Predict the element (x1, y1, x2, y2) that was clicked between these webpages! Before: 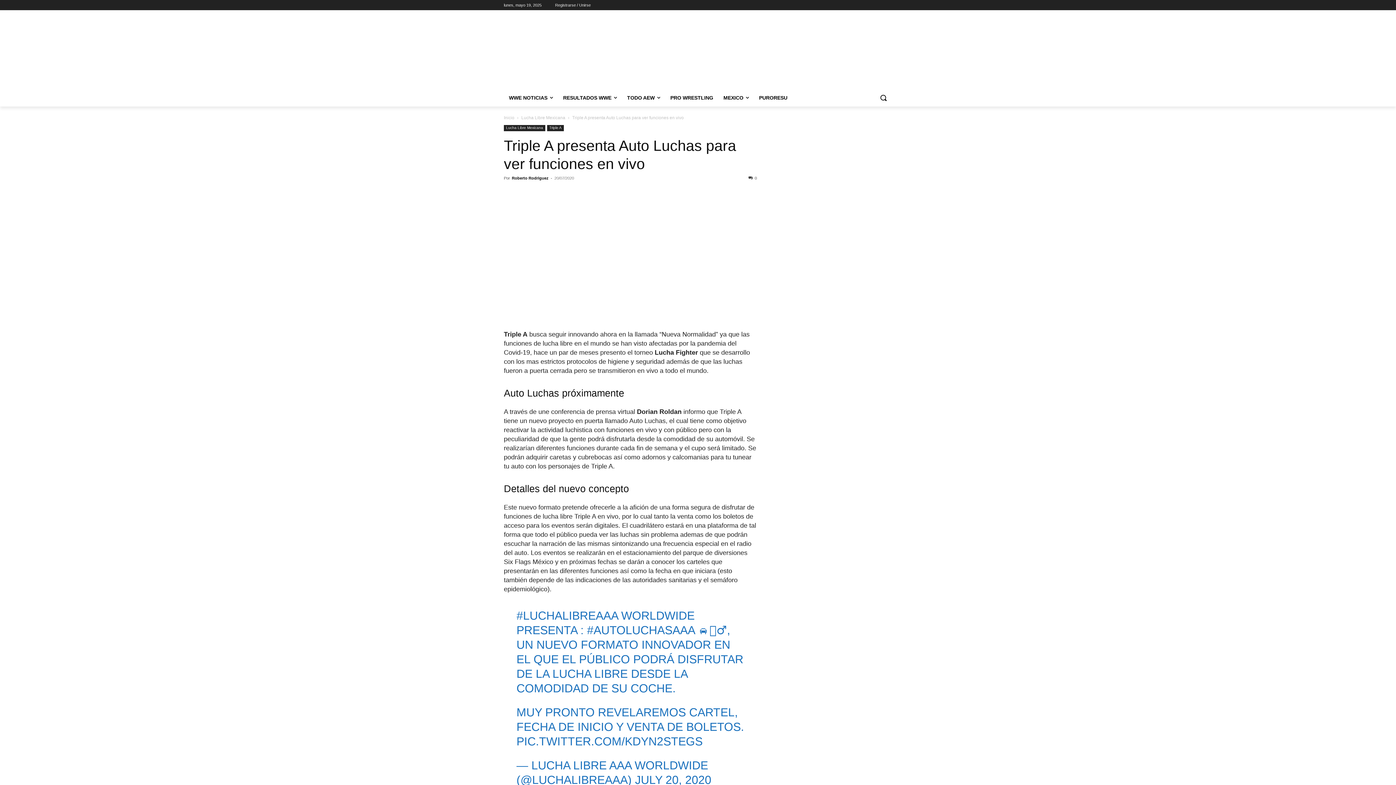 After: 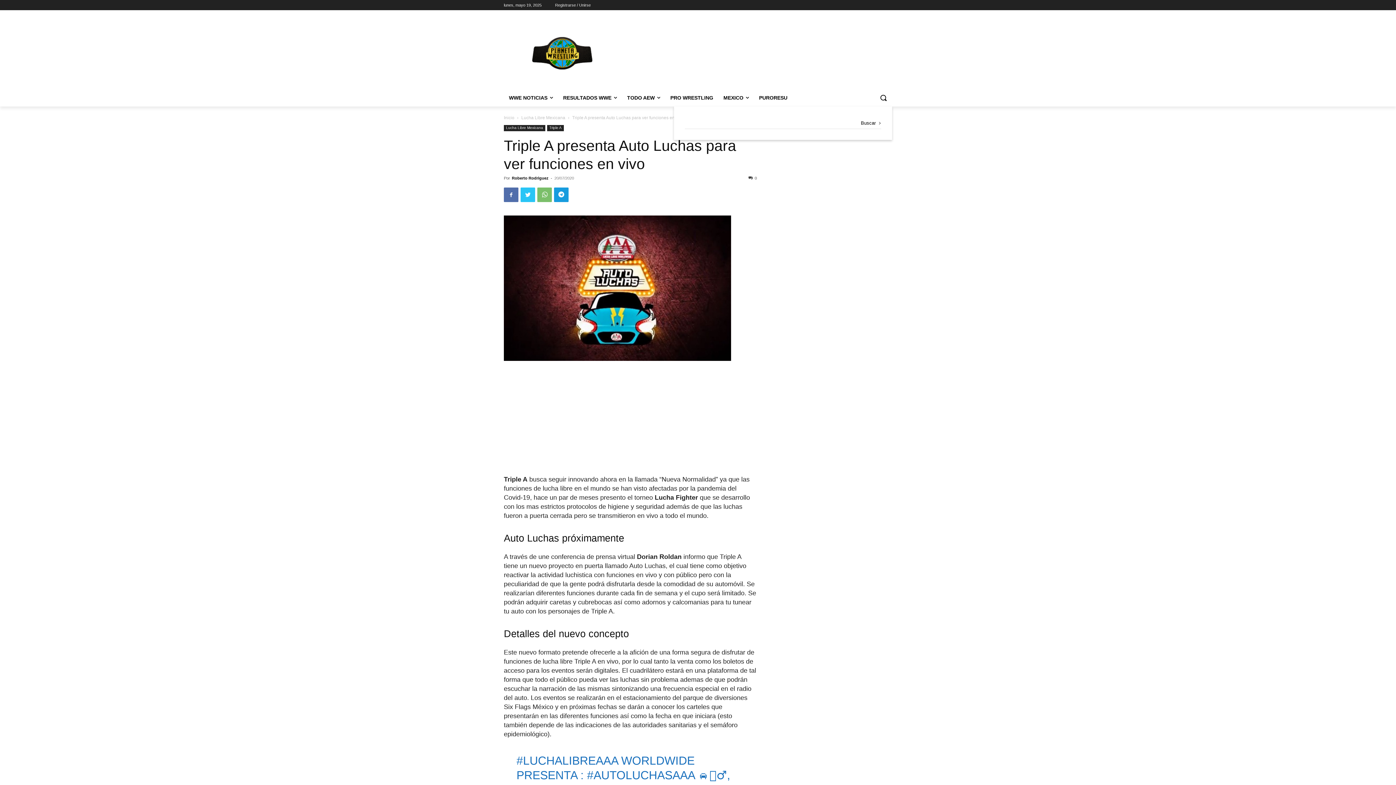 Action: bbox: (874, 89, 892, 106) label: Search